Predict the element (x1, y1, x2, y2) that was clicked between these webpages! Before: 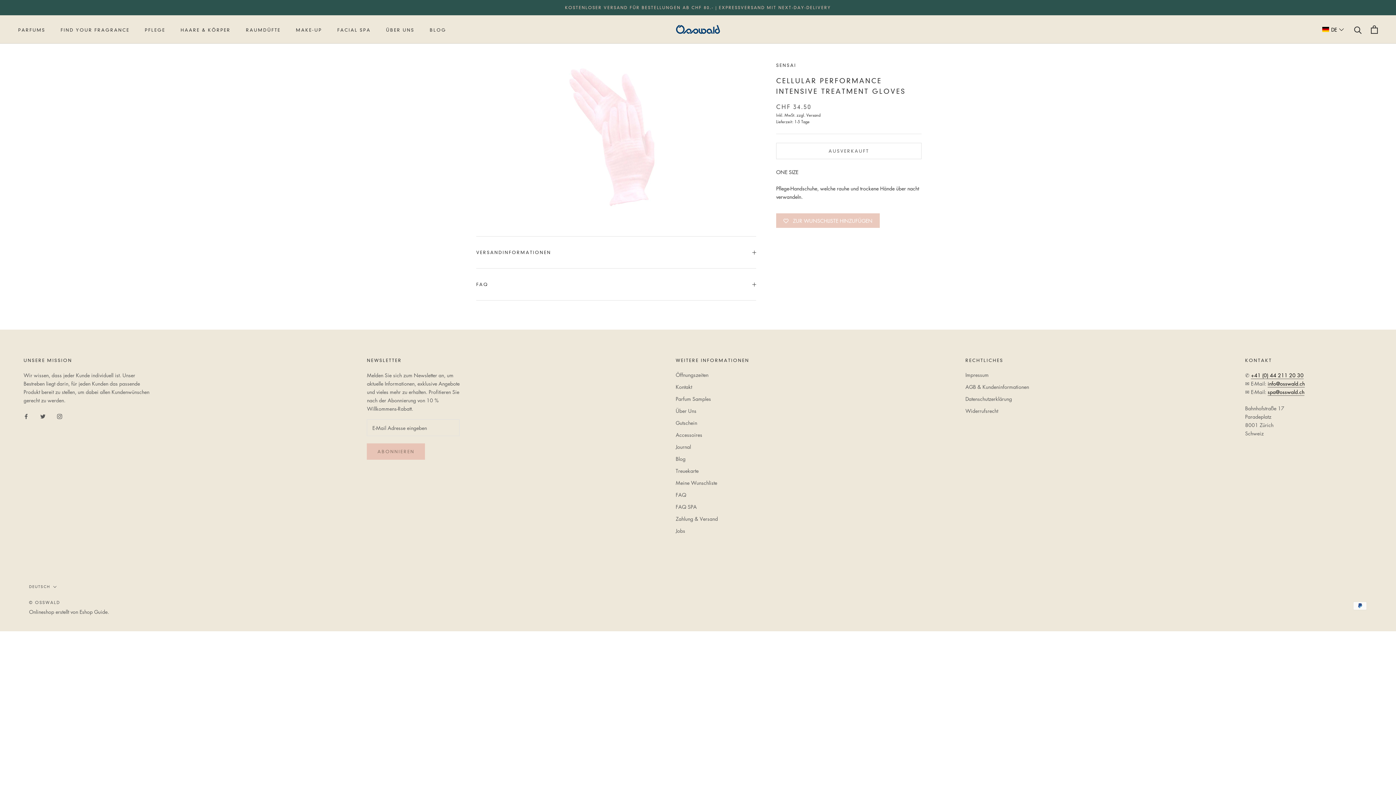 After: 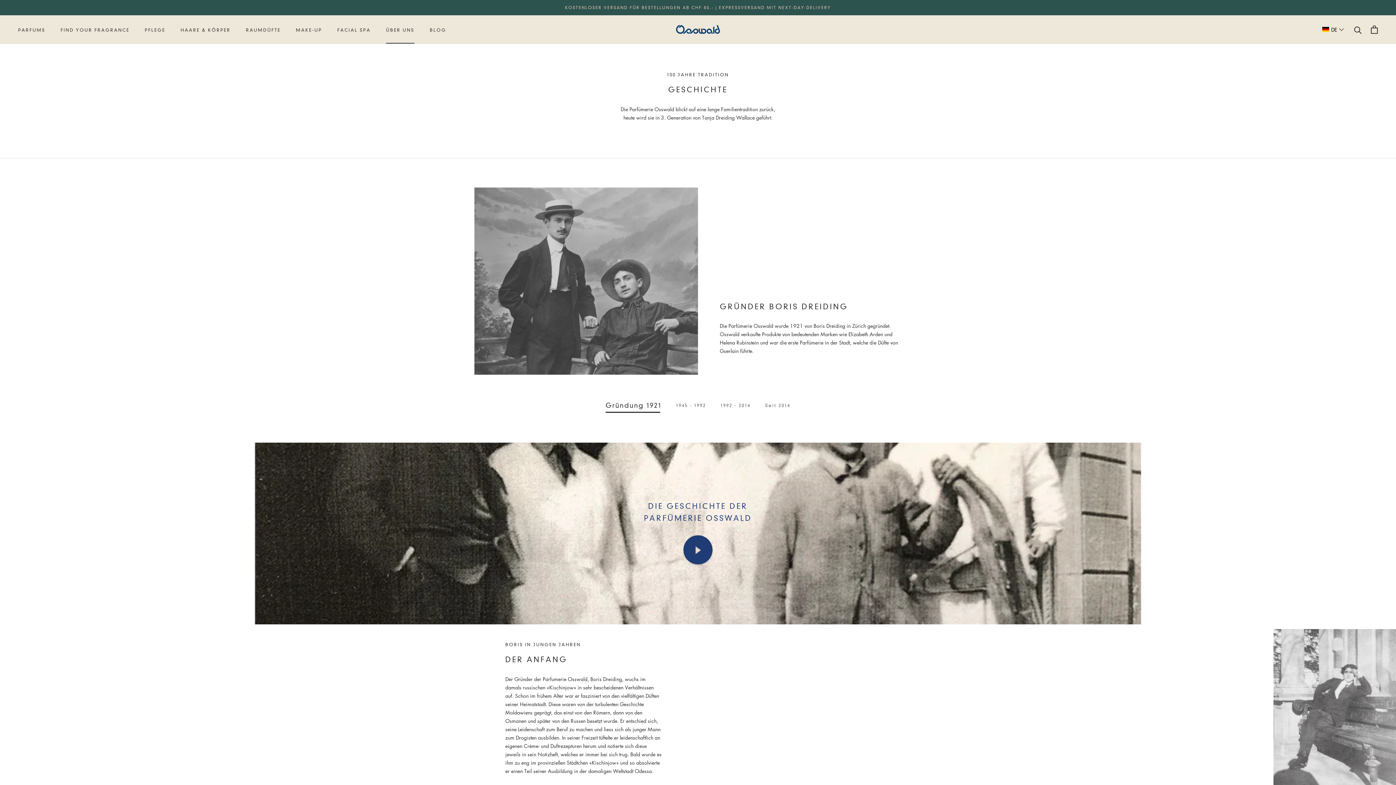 Action: label: ÜBER UNS
ÜBER UNS bbox: (386, 27, 414, 32)